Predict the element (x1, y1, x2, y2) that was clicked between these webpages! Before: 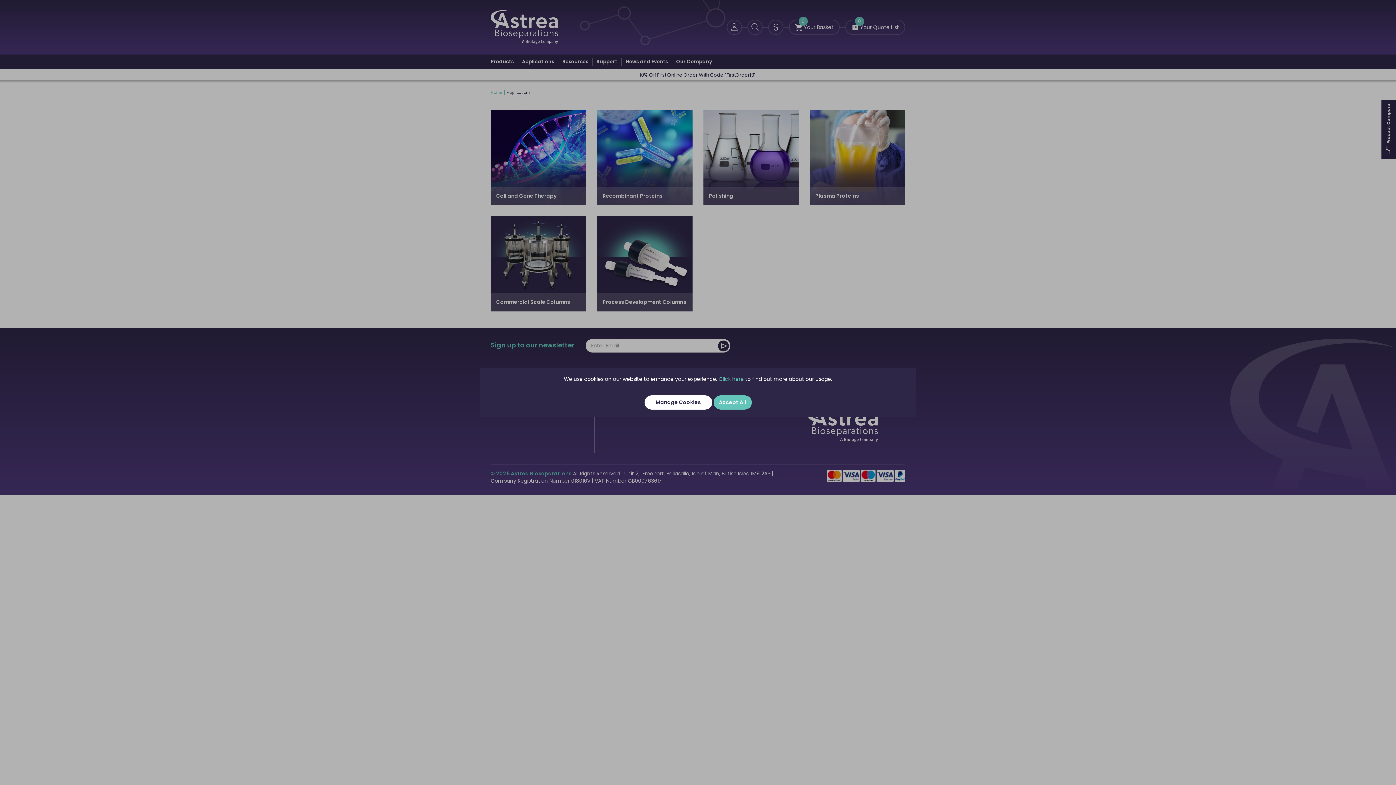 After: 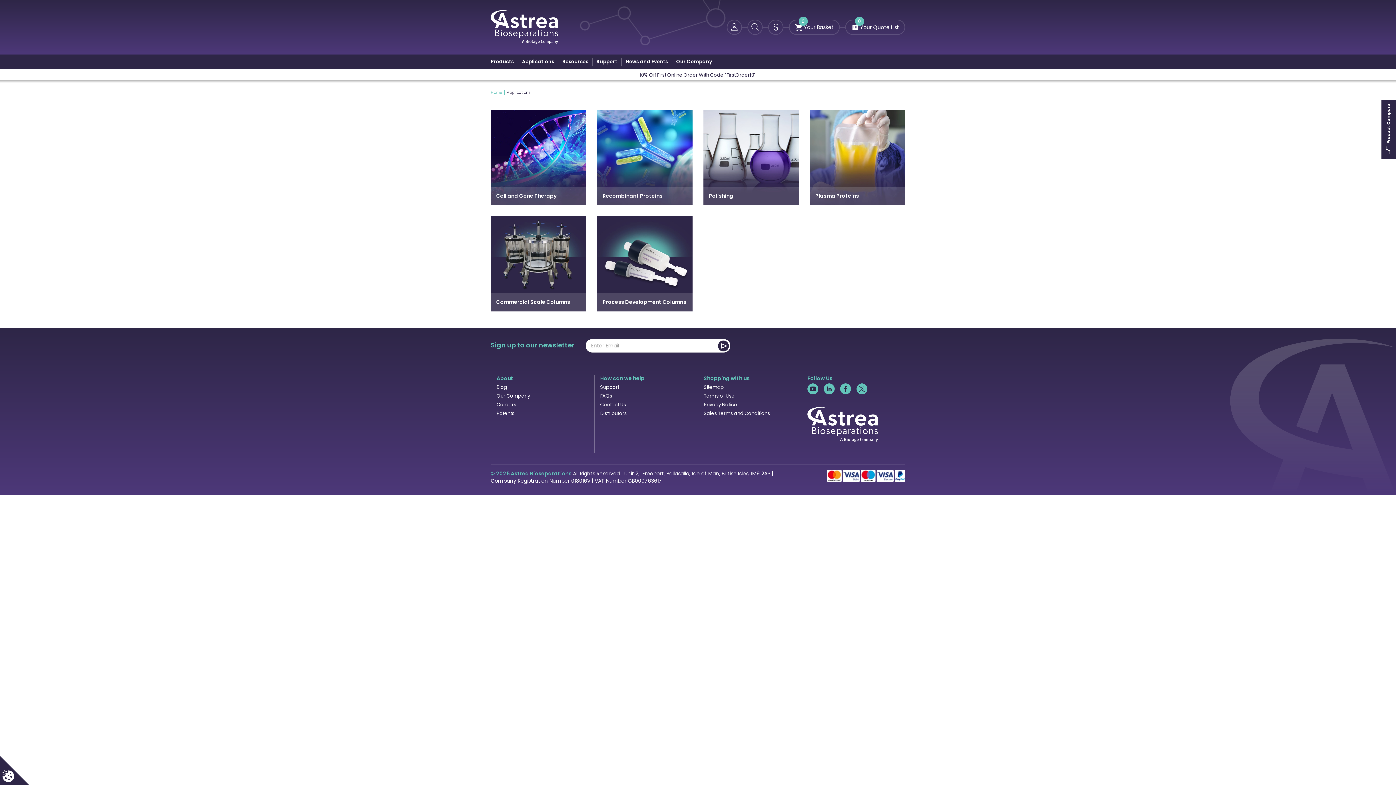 Action: label: Accept All bbox: (713, 395, 751, 409)